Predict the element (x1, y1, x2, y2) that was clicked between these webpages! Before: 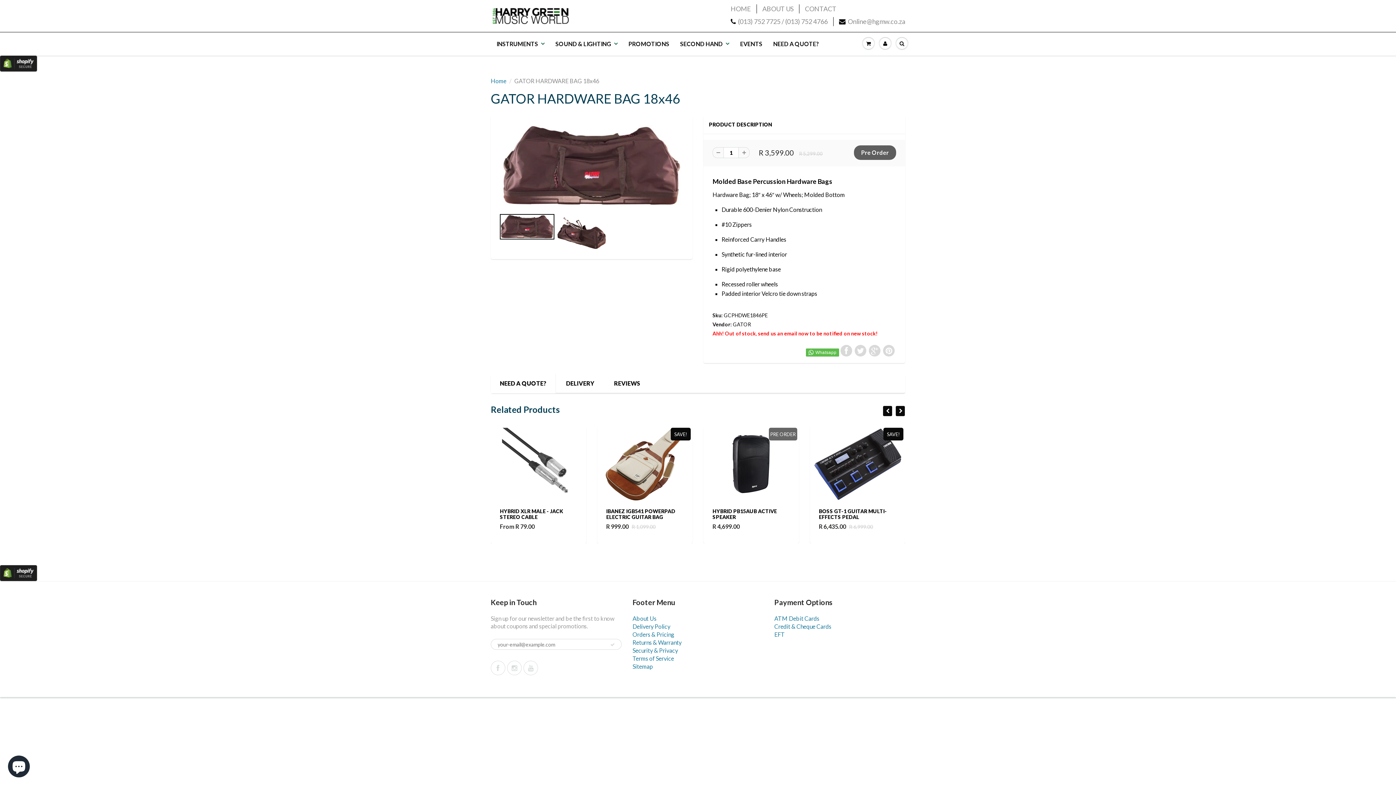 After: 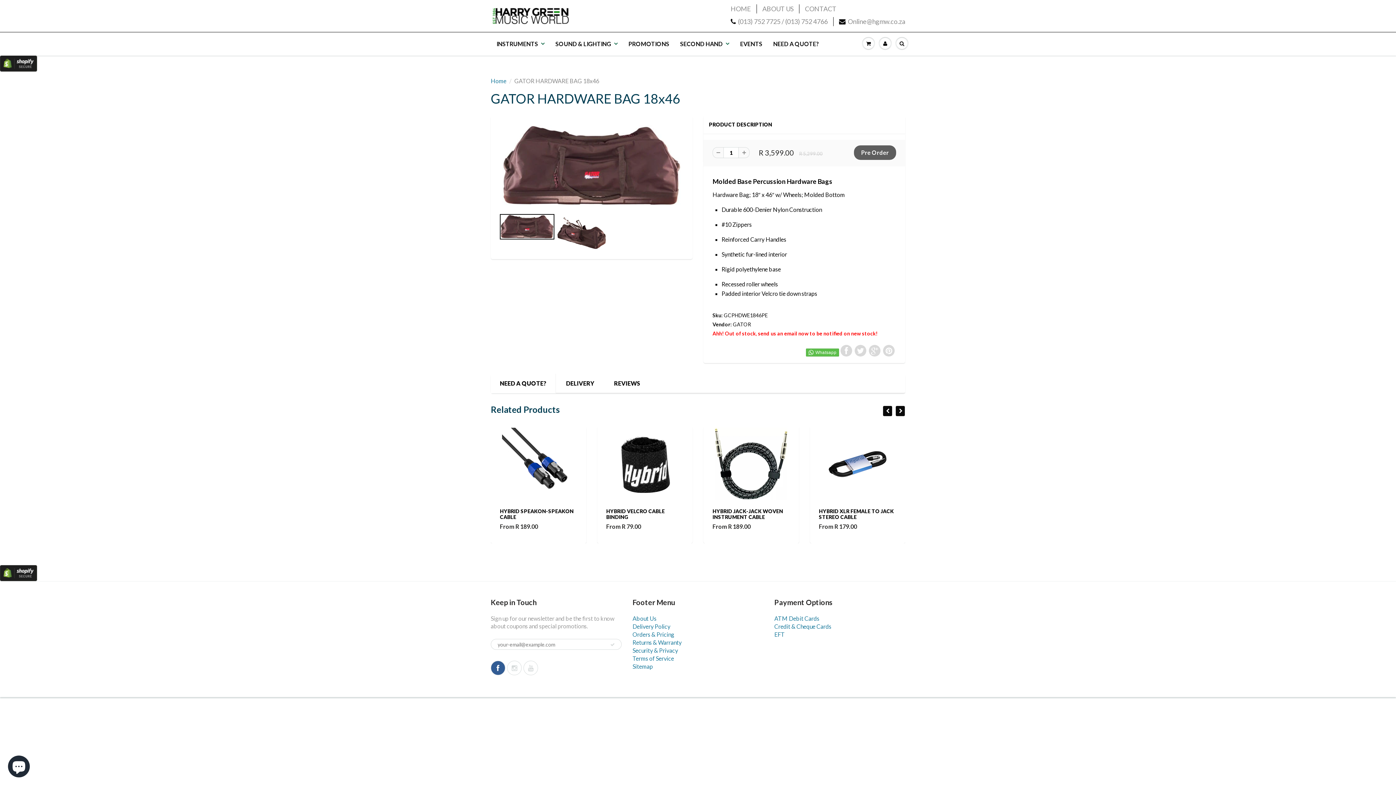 Action: bbox: (490, 661, 505, 675)